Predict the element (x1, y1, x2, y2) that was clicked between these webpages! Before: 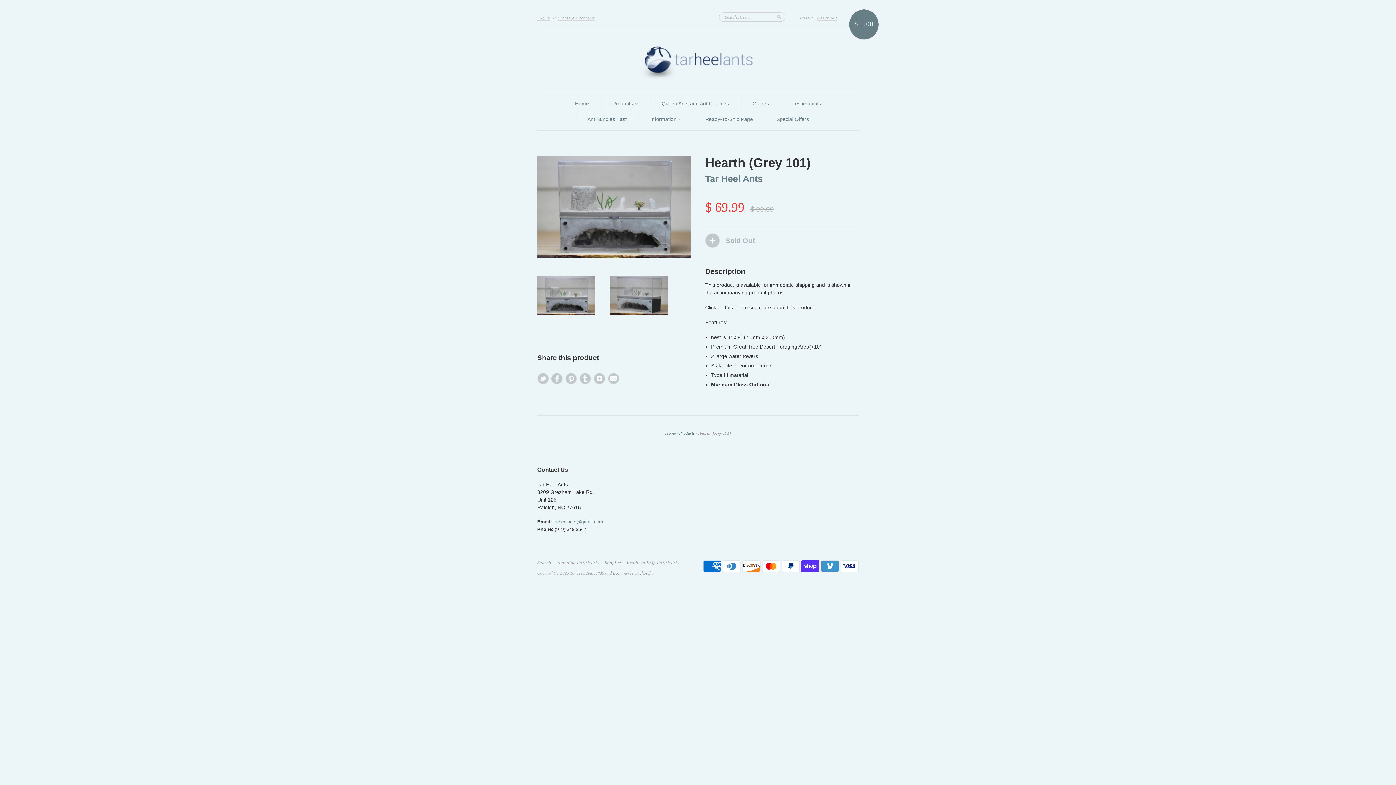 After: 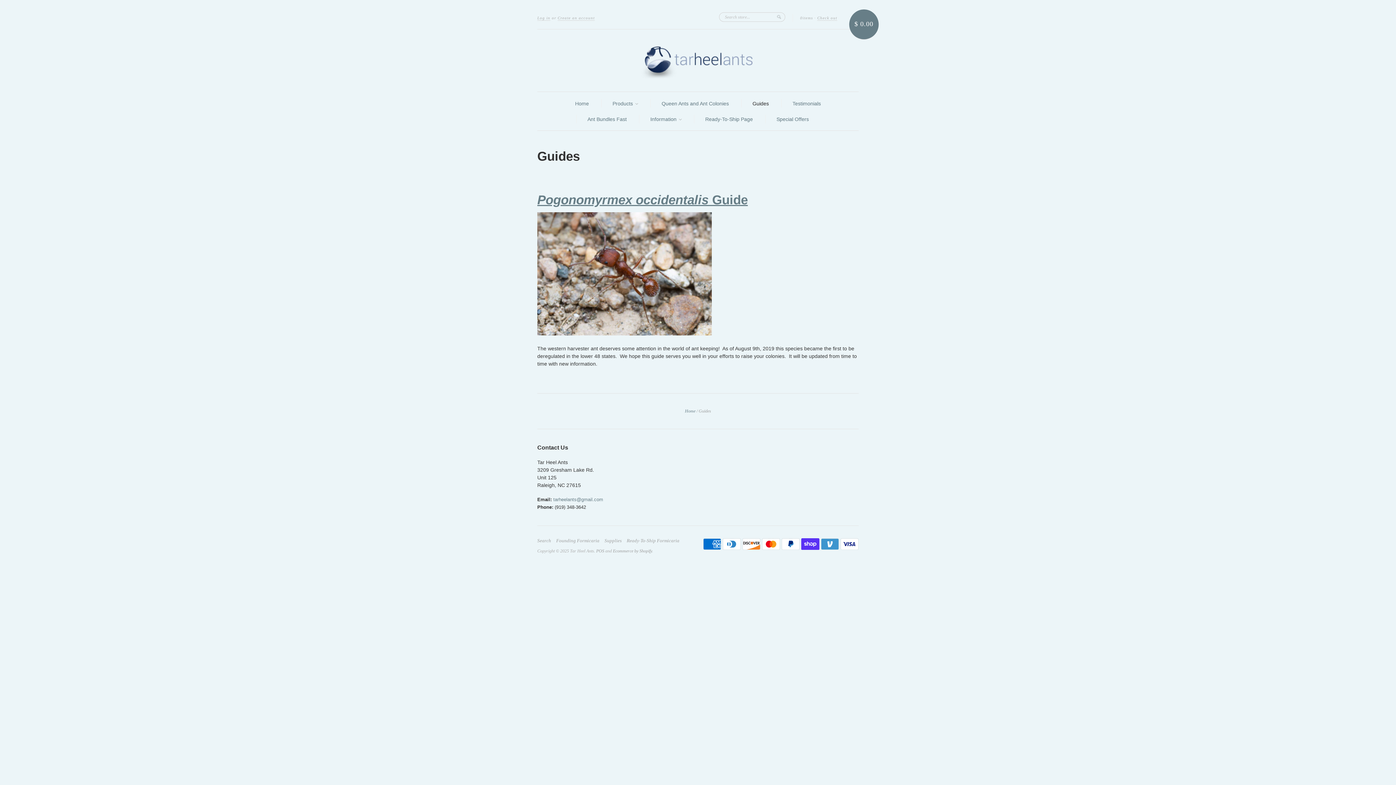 Action: label: Guides bbox: (752, 100, 769, 107)